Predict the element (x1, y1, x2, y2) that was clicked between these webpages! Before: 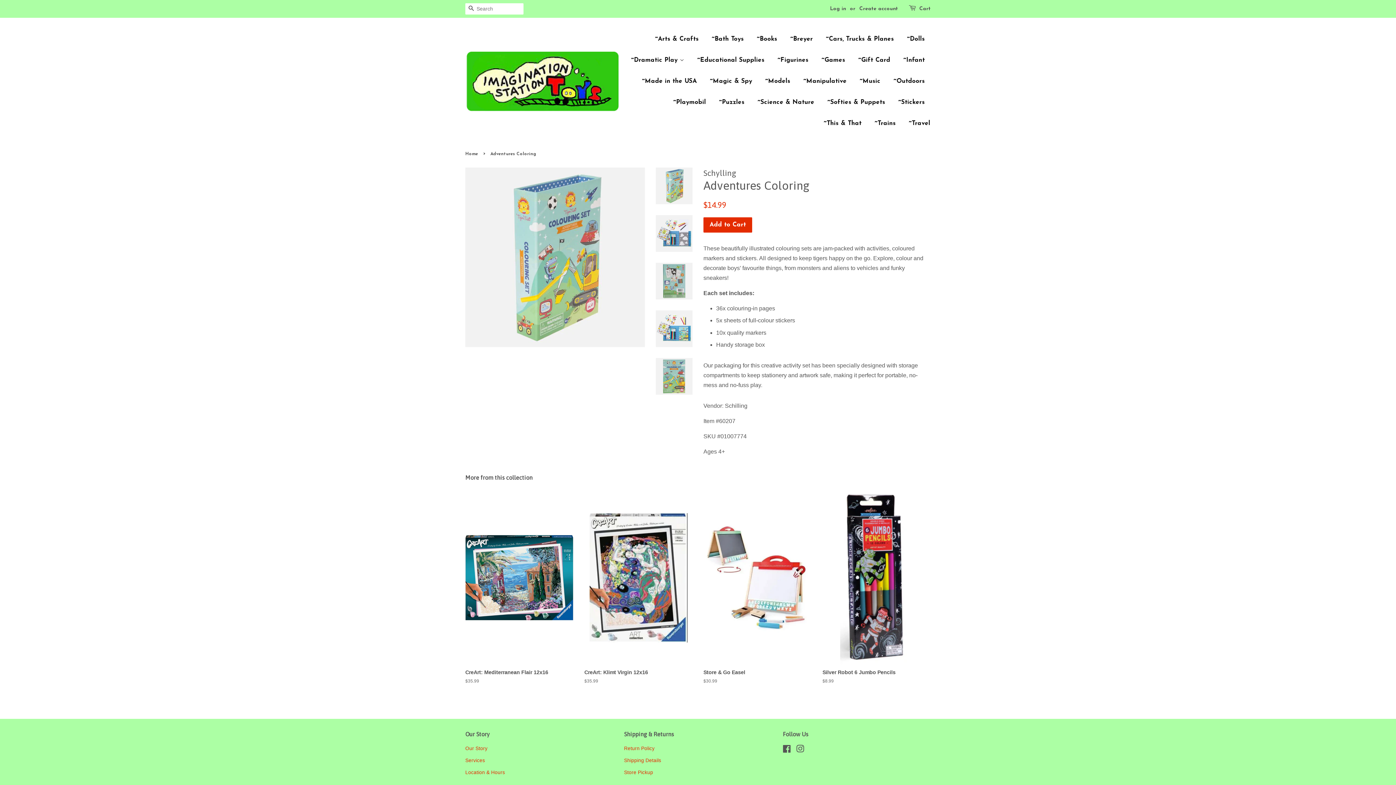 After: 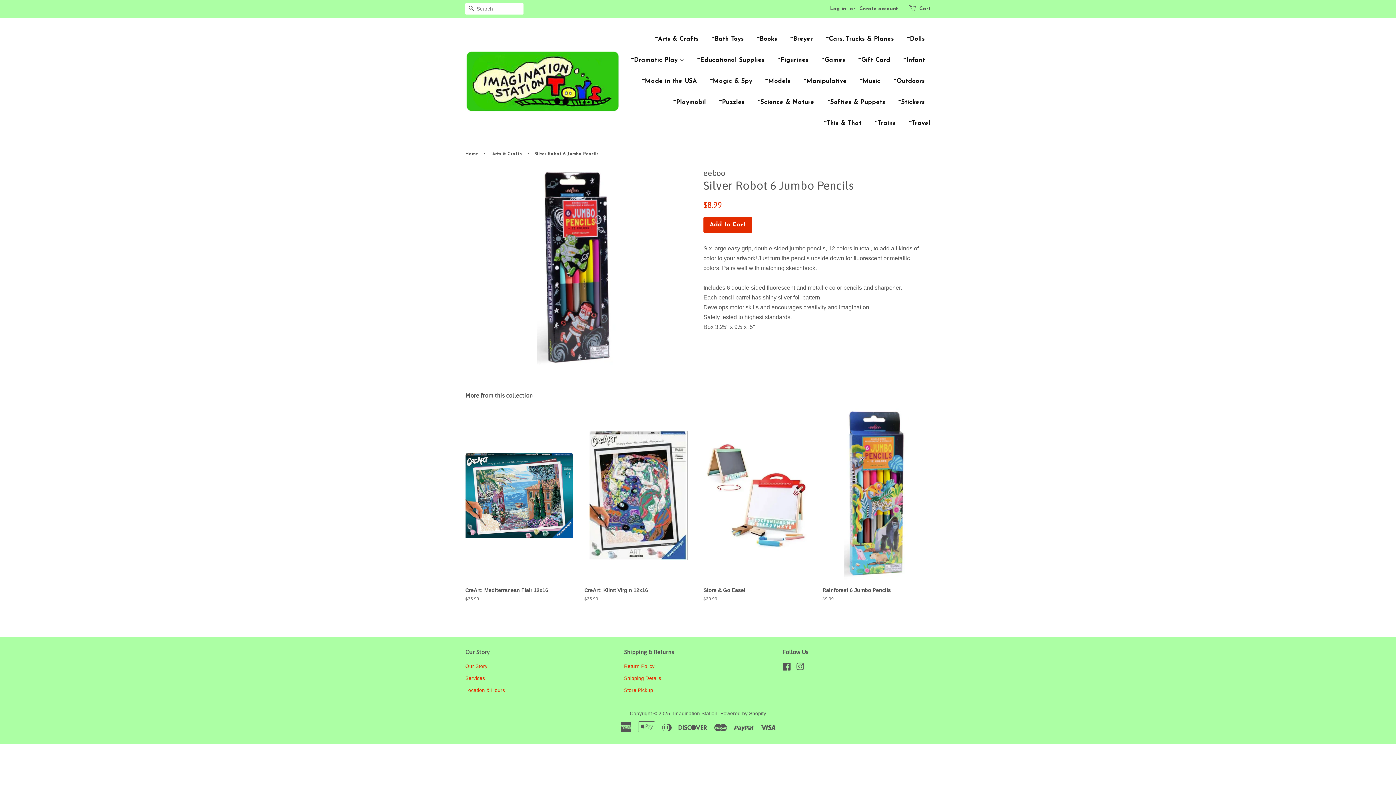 Action: bbox: (822, 490, 930, 697) label: Silver Robot 6 Jumbo Pencils

Regular price
$8.99